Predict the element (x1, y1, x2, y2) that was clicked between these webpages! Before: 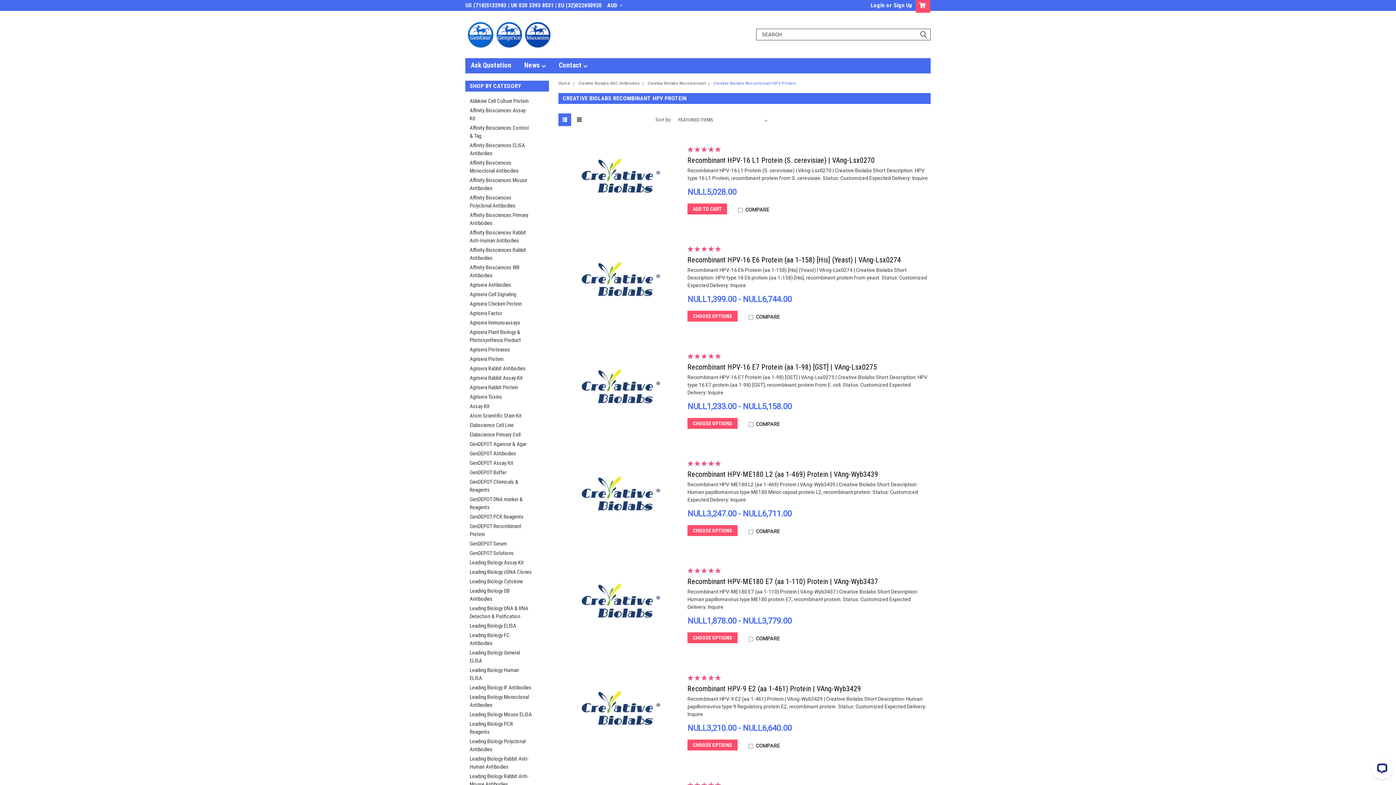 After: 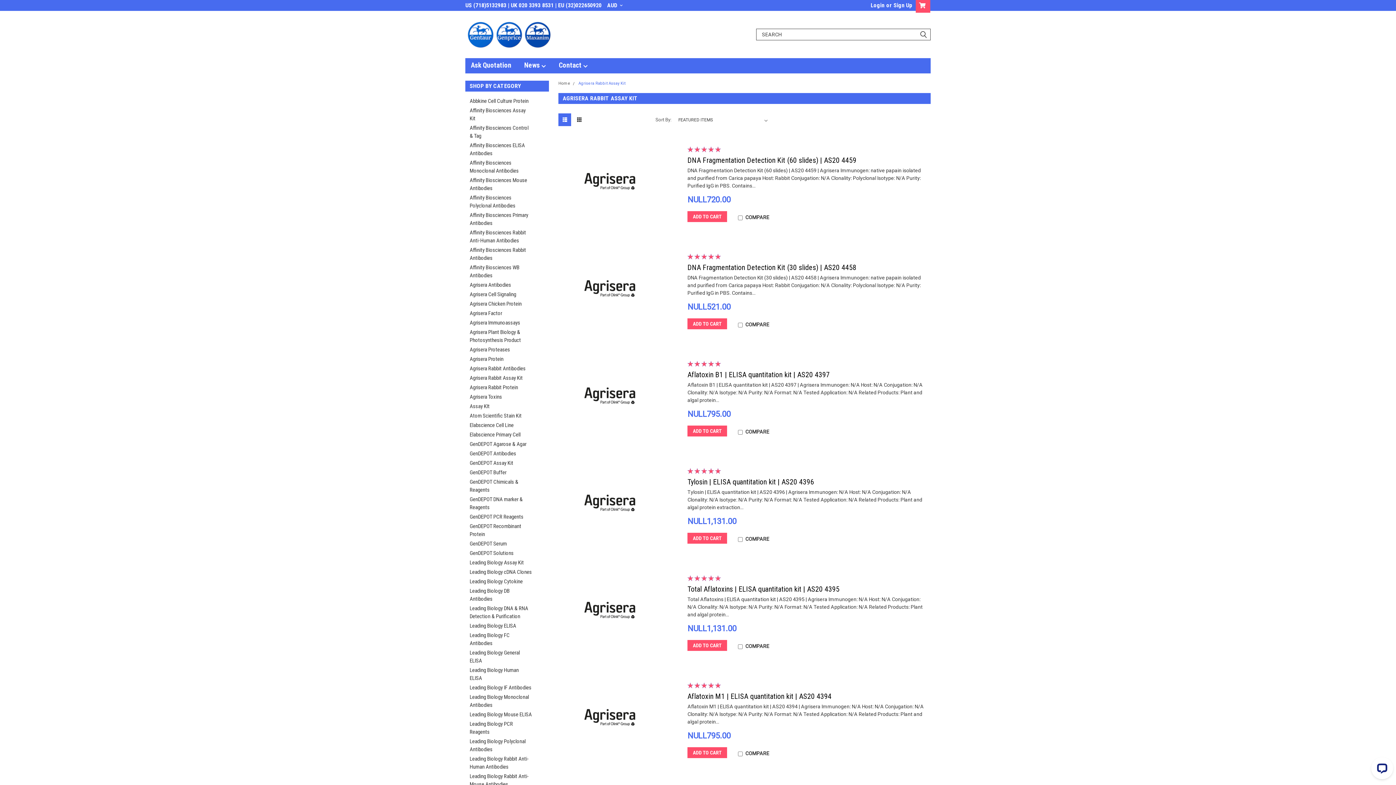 Action: label: Agrisera Rabbit Assay Kit bbox: (465, 373, 536, 382)